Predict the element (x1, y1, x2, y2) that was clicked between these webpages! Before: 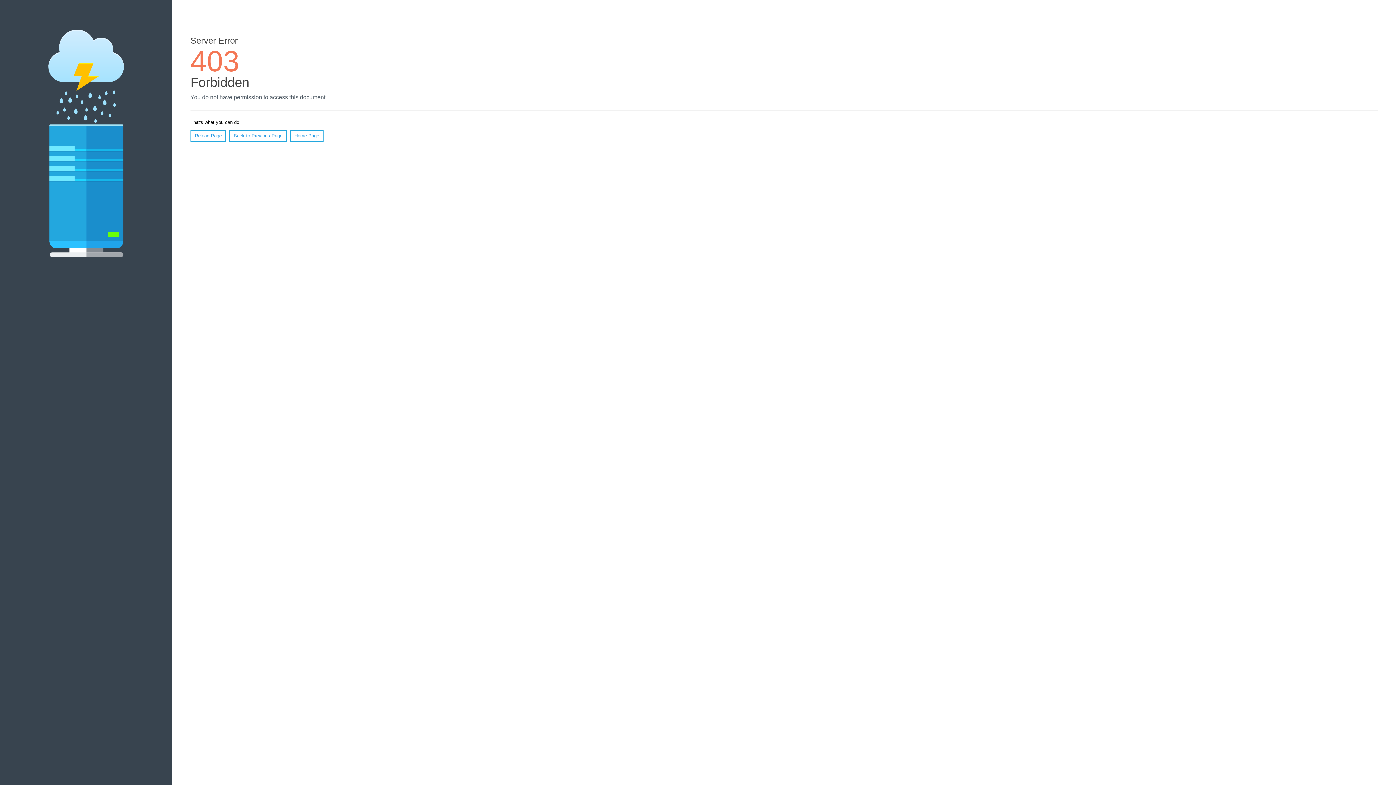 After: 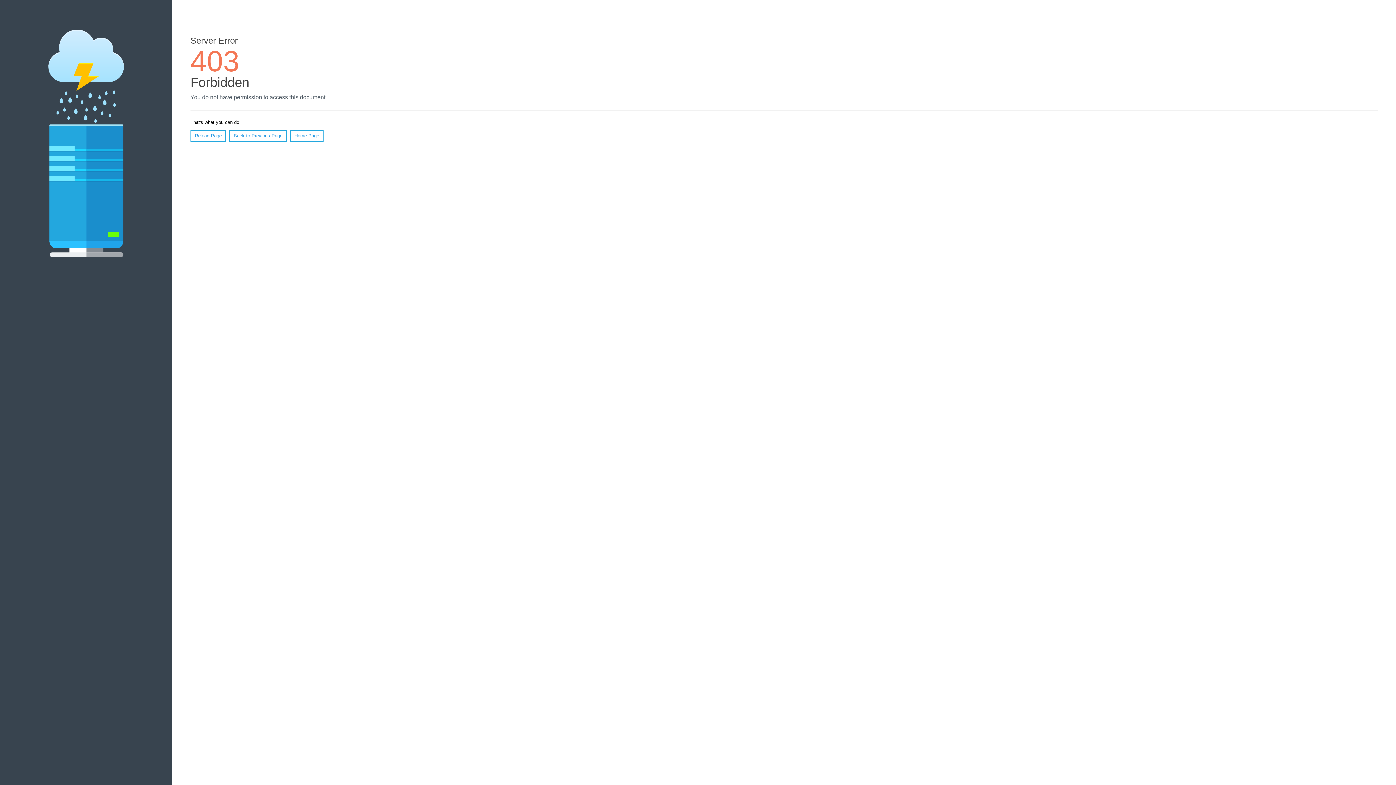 Action: bbox: (190, 130, 226, 141) label: Reload Page